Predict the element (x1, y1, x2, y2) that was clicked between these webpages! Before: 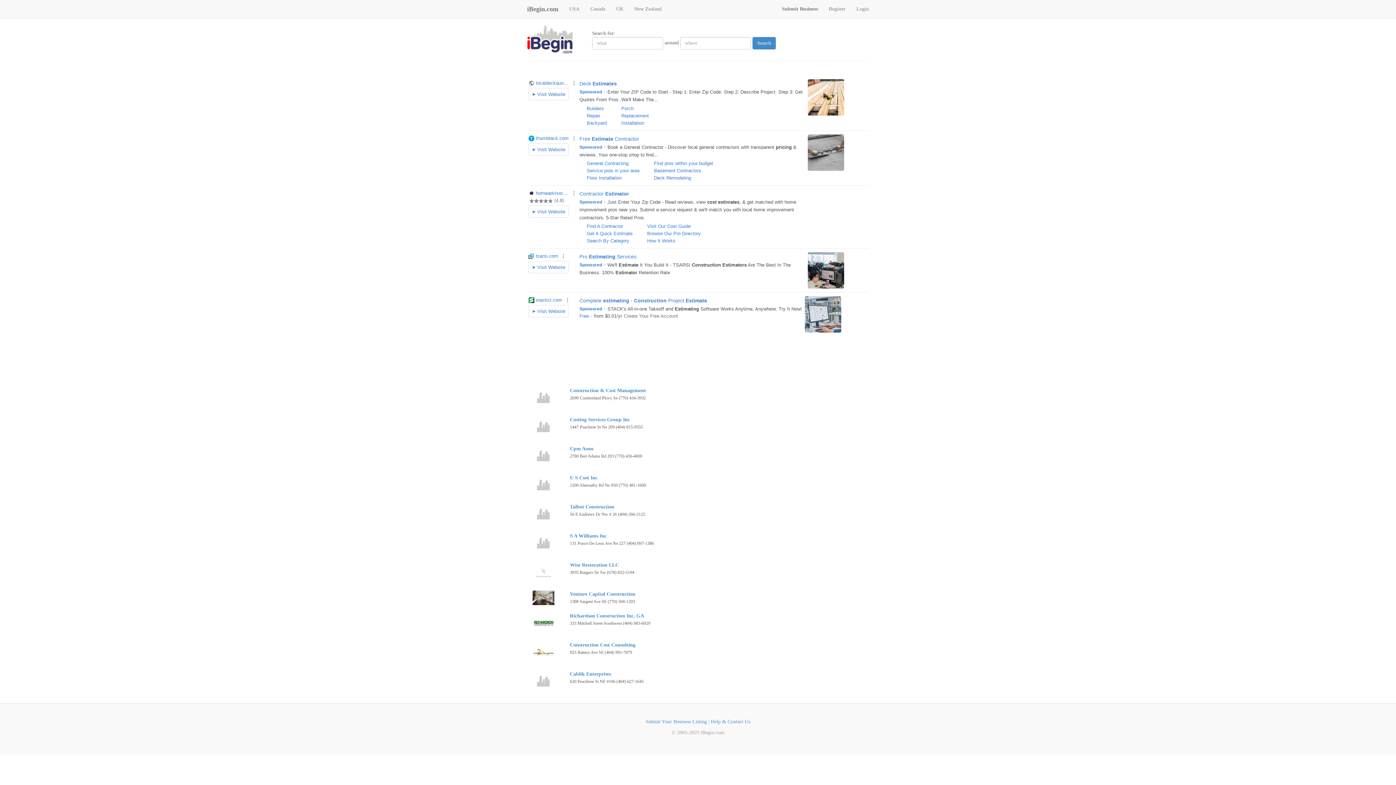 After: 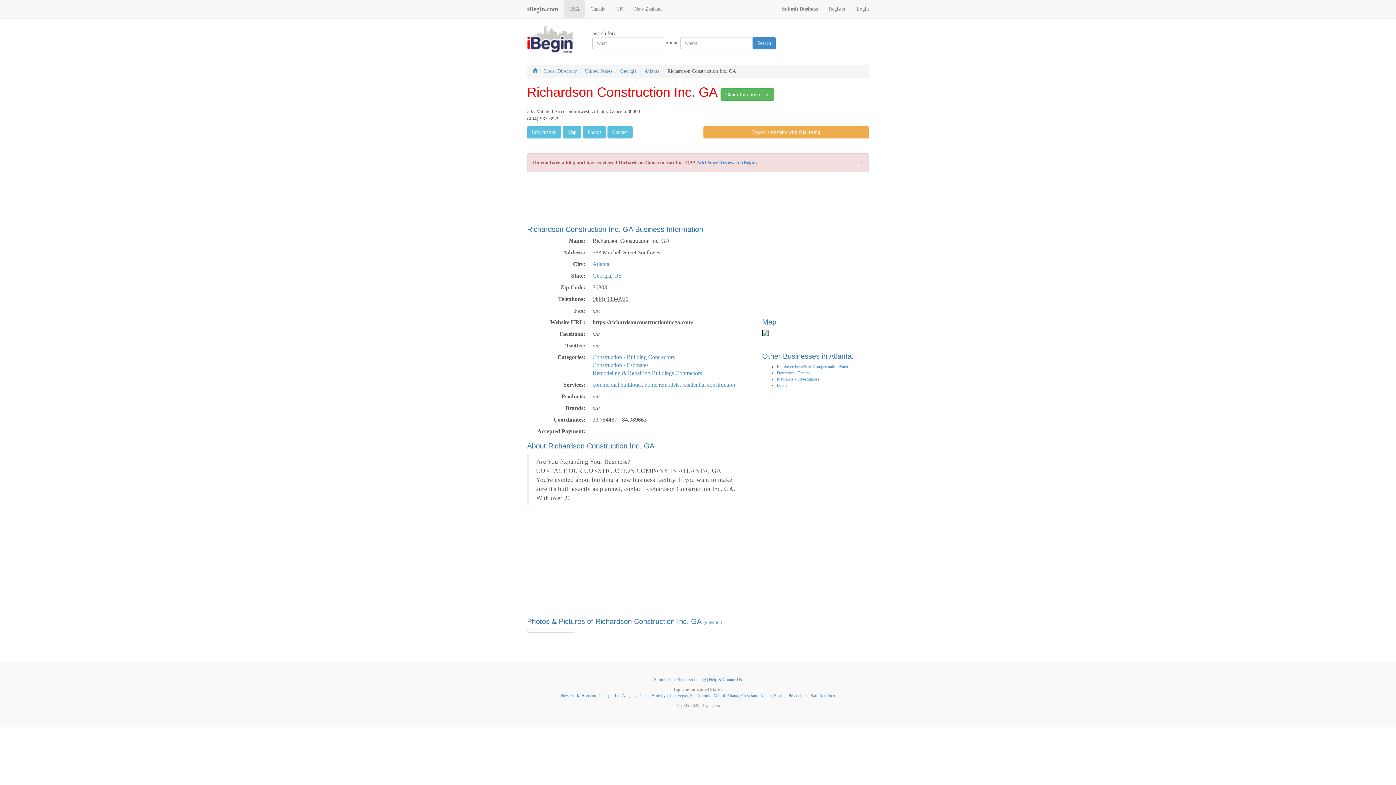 Action: bbox: (570, 613, 644, 618) label: Richardson Construction Inc. GA